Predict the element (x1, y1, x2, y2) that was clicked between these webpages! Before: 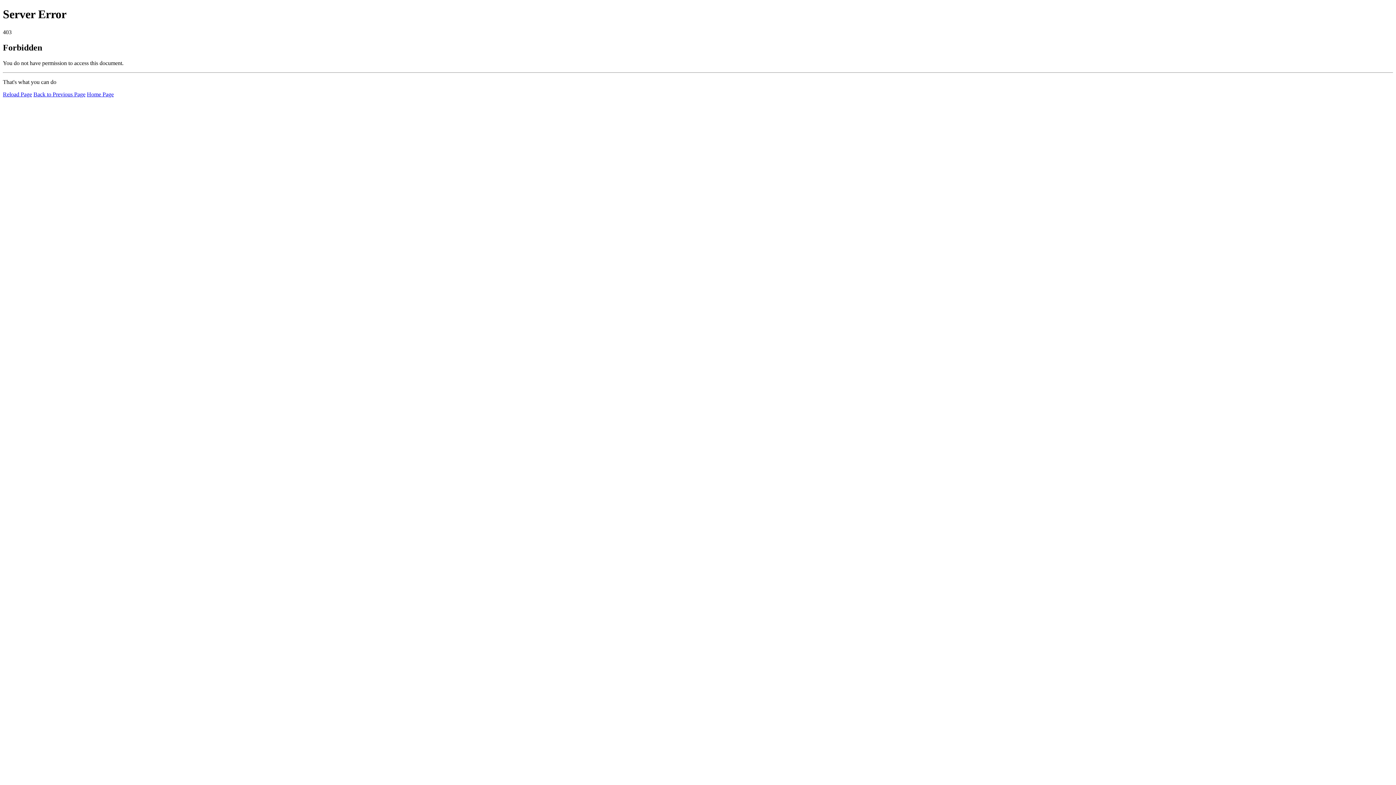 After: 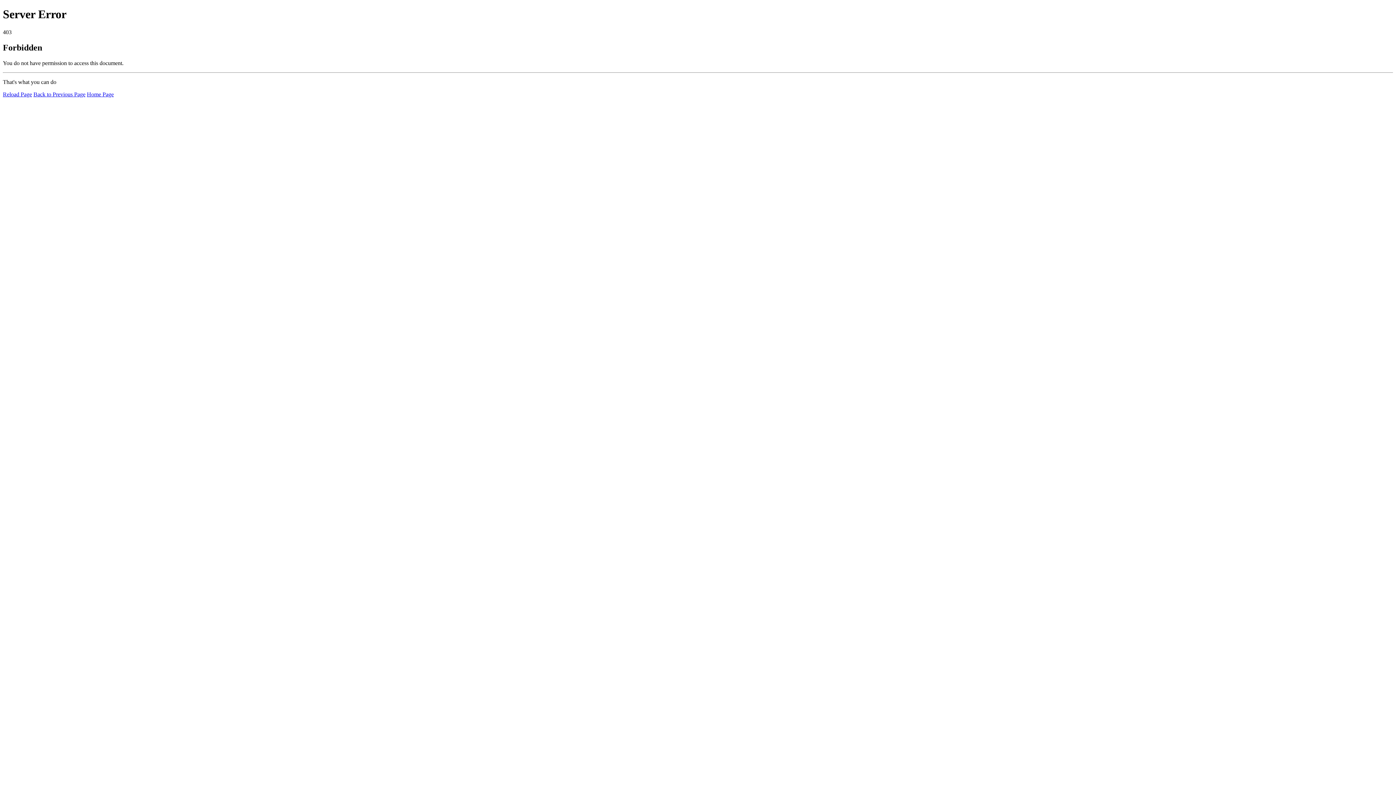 Action: label: Home Page bbox: (86, 91, 113, 97)